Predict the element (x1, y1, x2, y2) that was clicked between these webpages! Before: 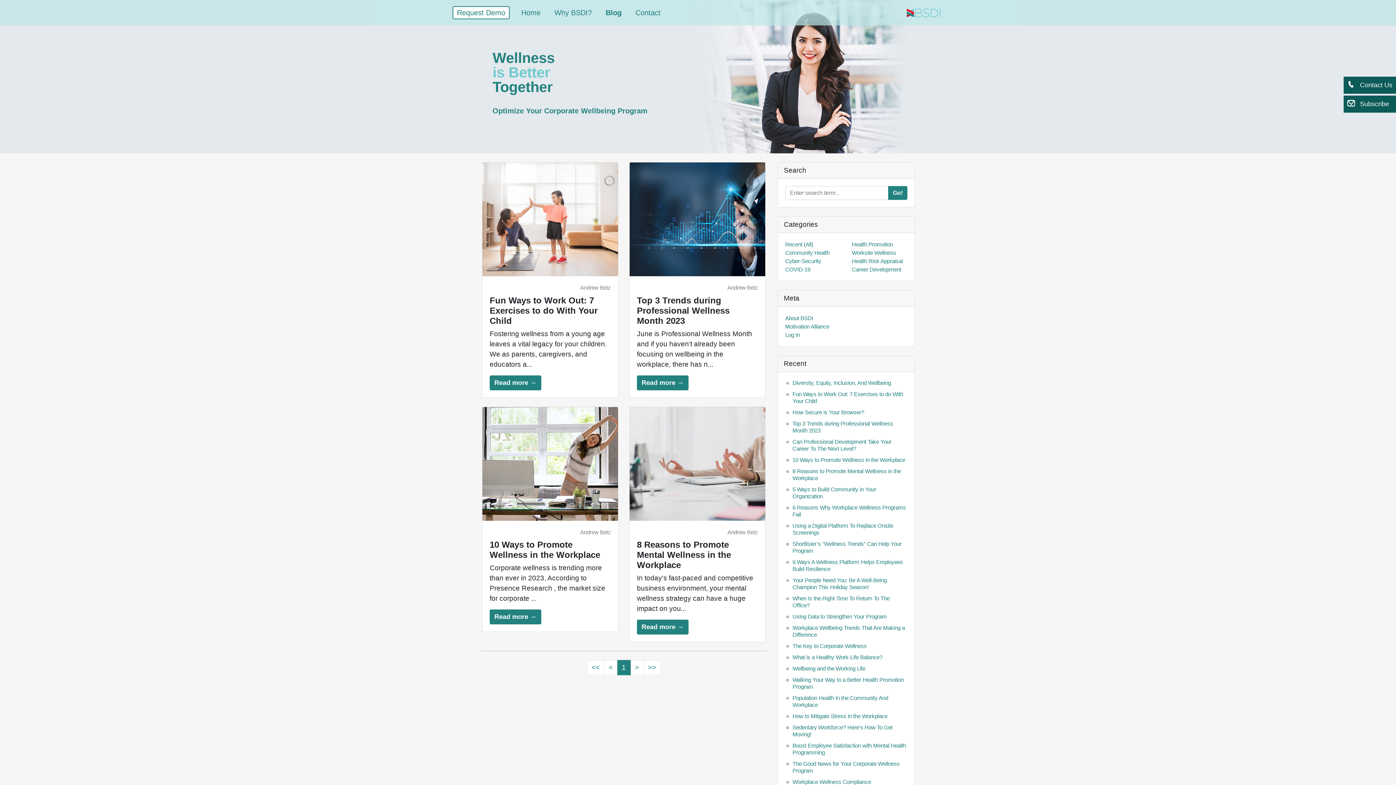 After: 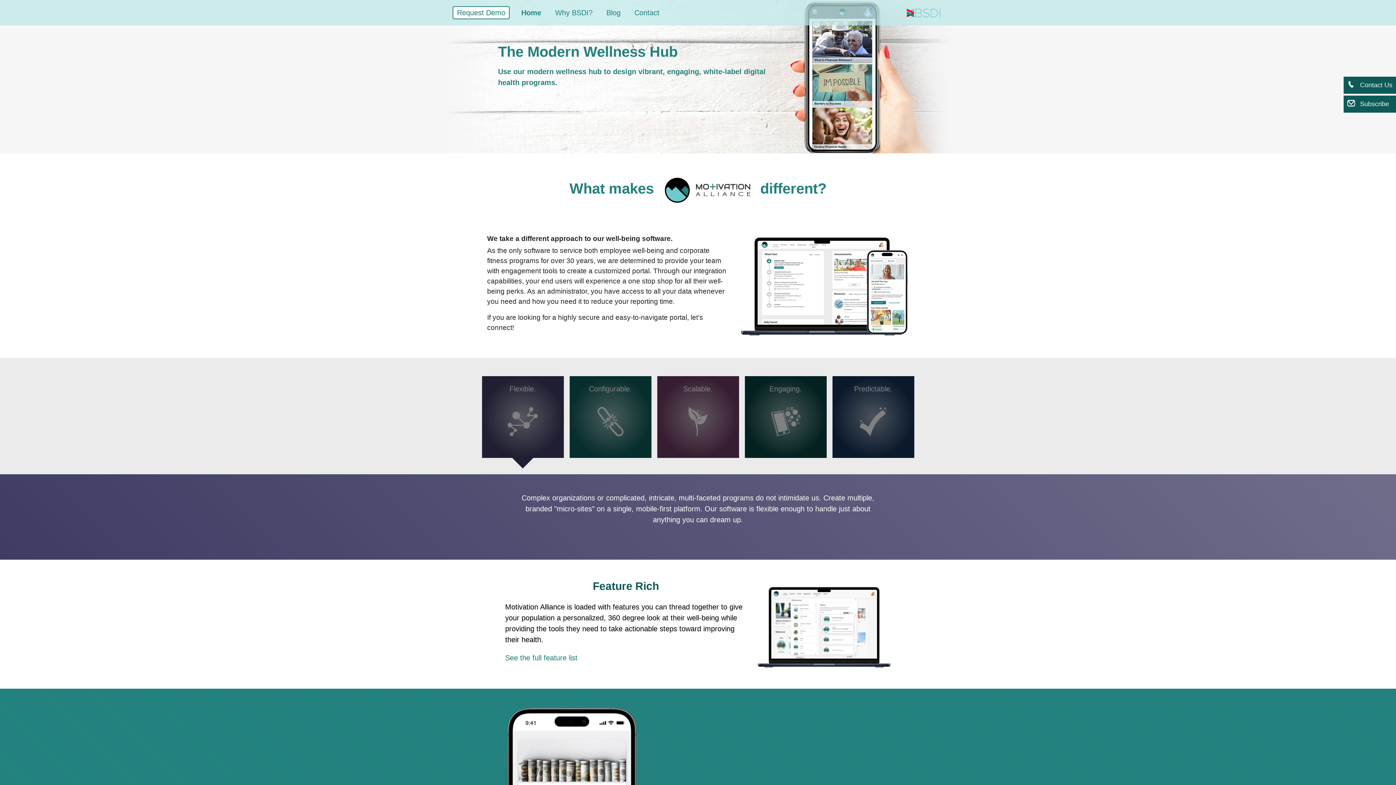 Action: bbox: (898, 0, 943, 25)